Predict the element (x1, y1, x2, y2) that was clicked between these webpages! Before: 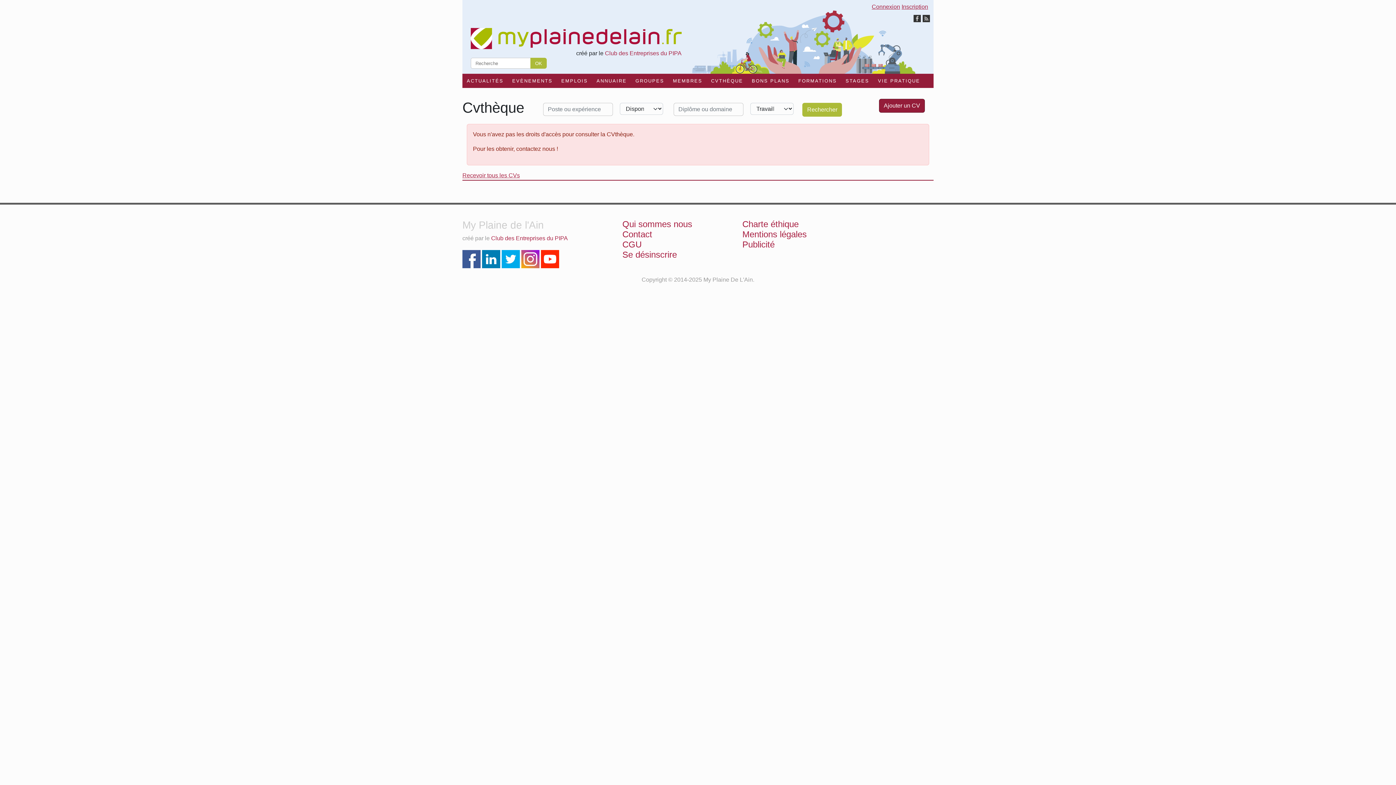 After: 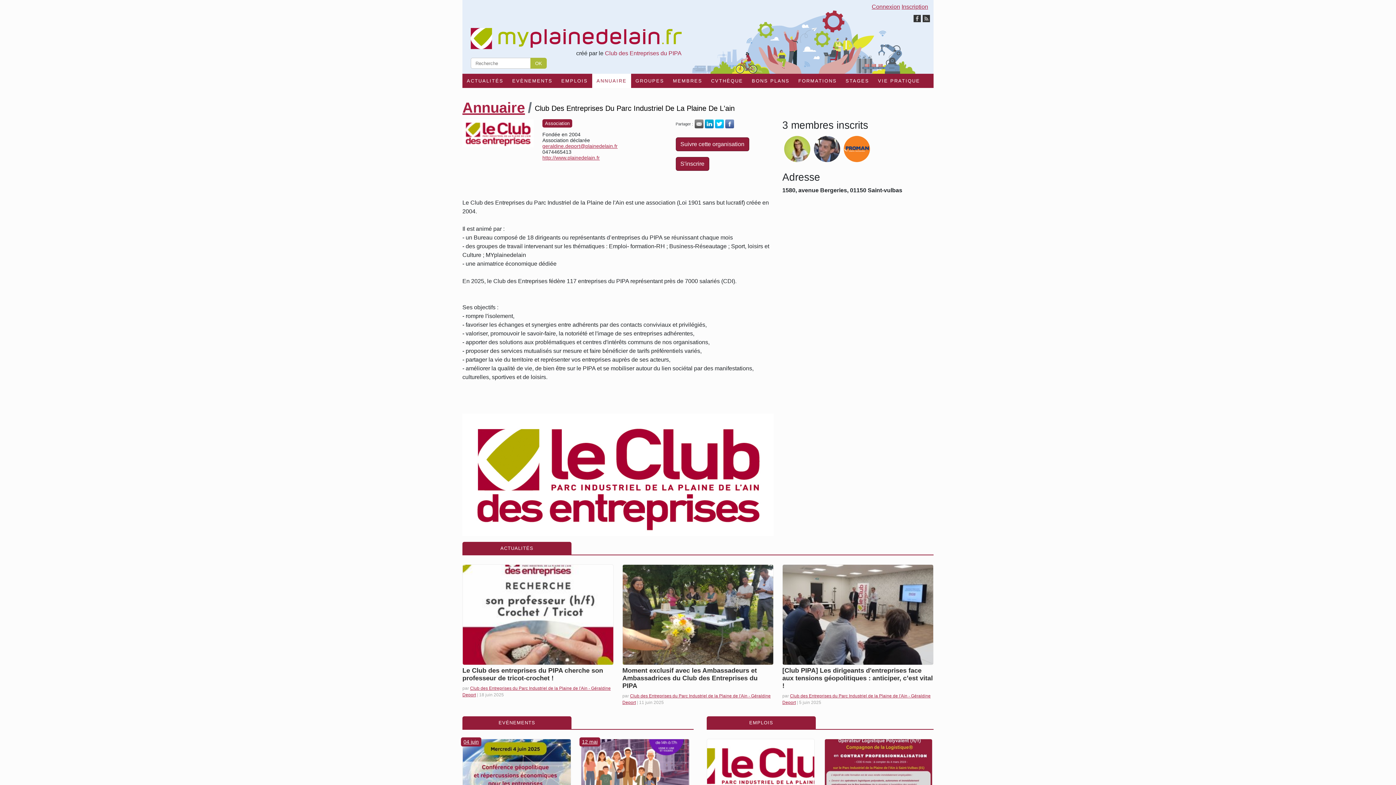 Action: bbox: (491, 235, 568, 241) label: Club des Entreprises du PIPA